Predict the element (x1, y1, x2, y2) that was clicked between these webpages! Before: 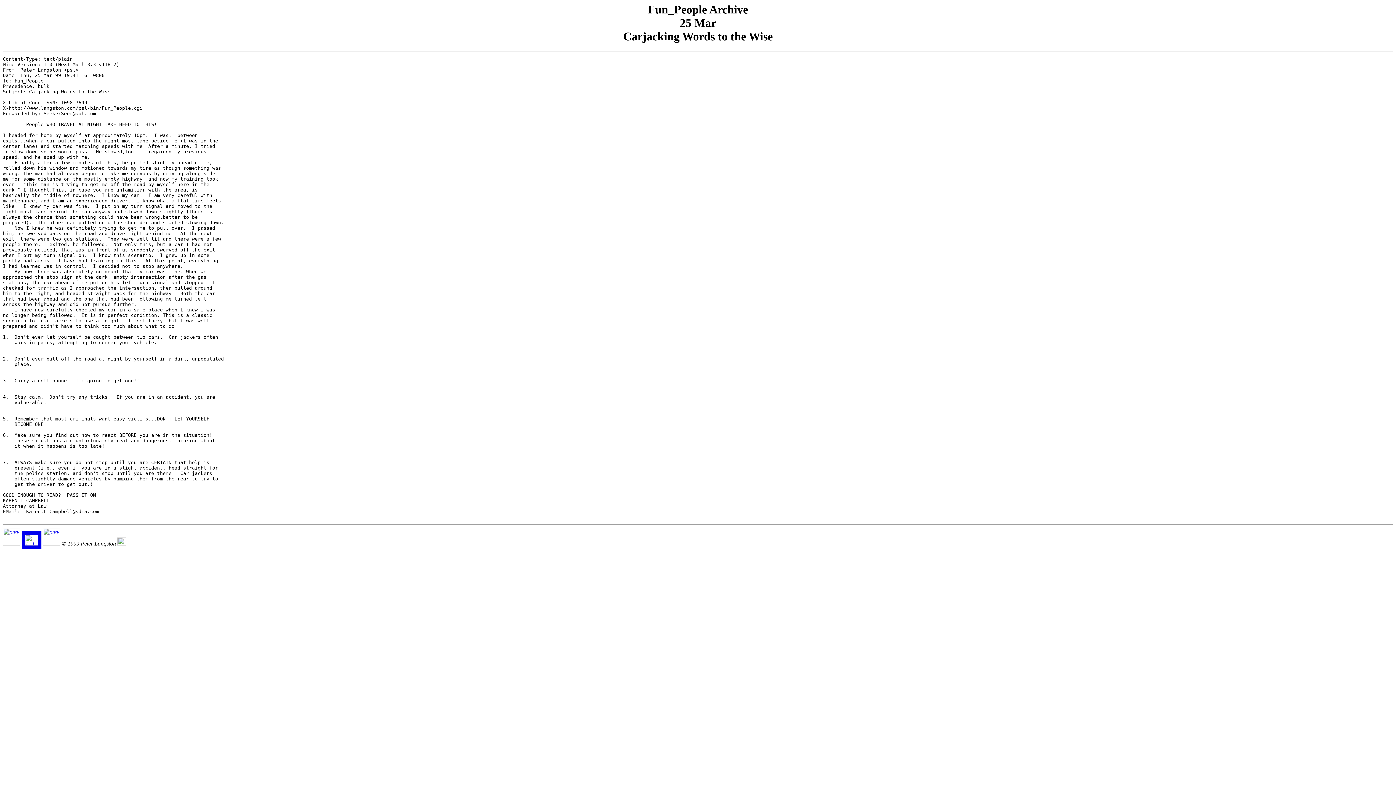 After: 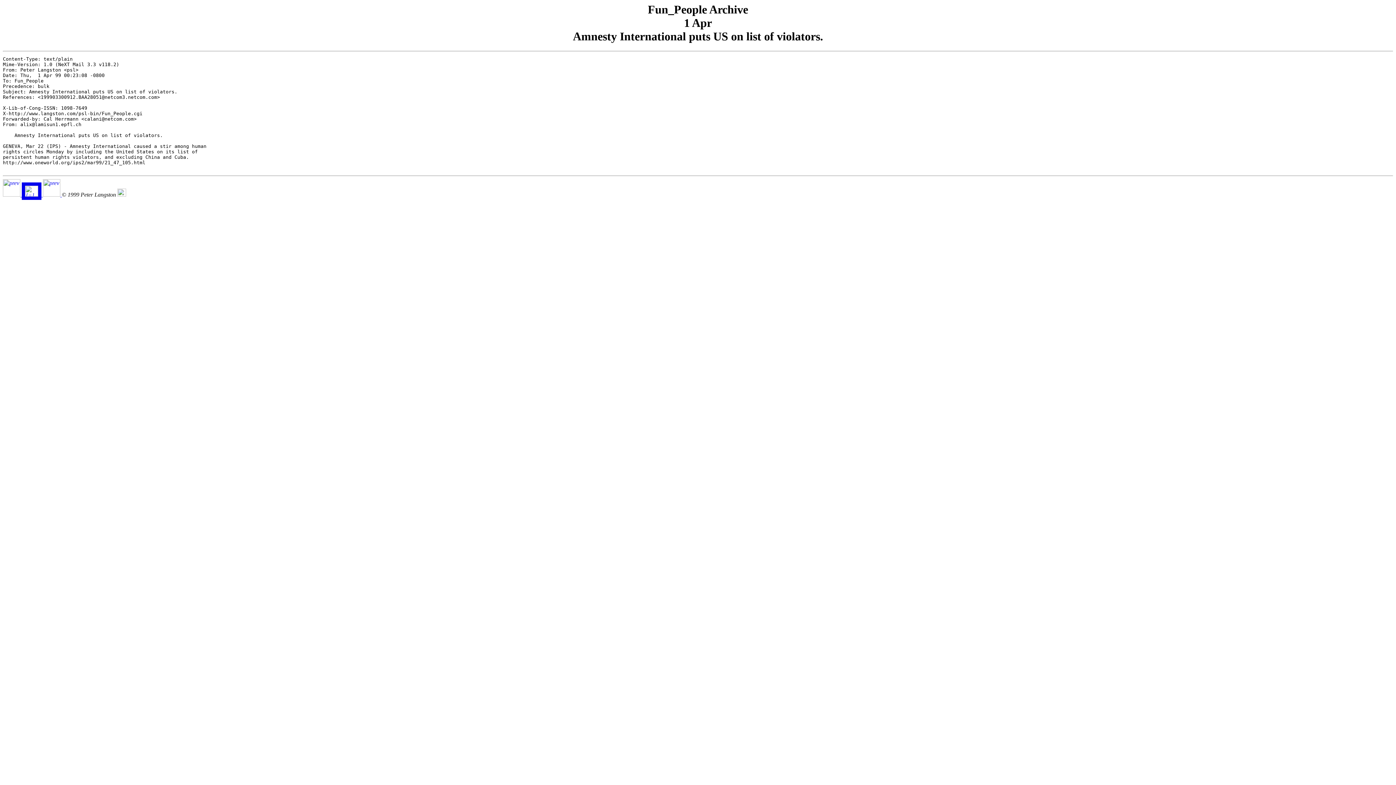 Action: bbox: (42, 540, 61, 547) label:  